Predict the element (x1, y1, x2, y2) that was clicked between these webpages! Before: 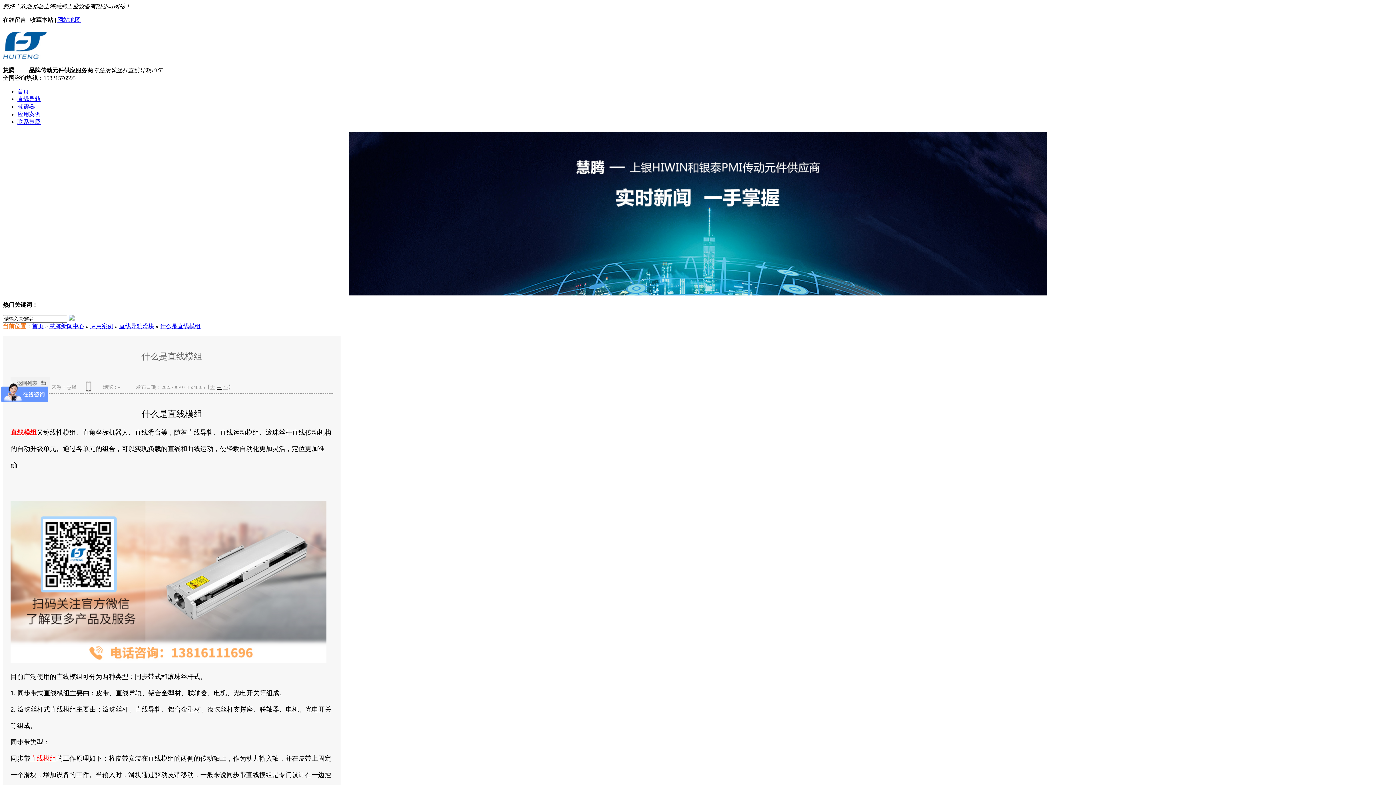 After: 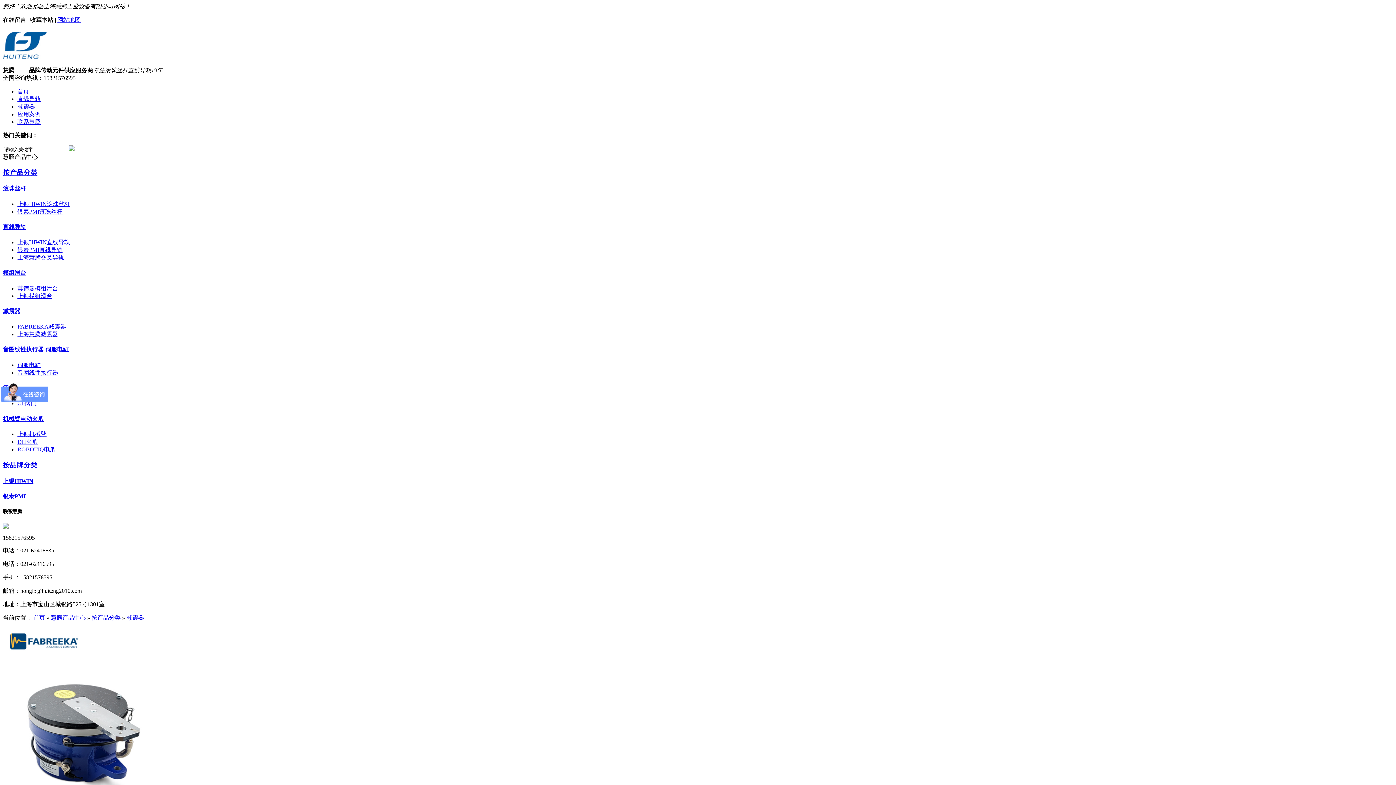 Action: bbox: (17, 103, 34, 109) label: 减震器